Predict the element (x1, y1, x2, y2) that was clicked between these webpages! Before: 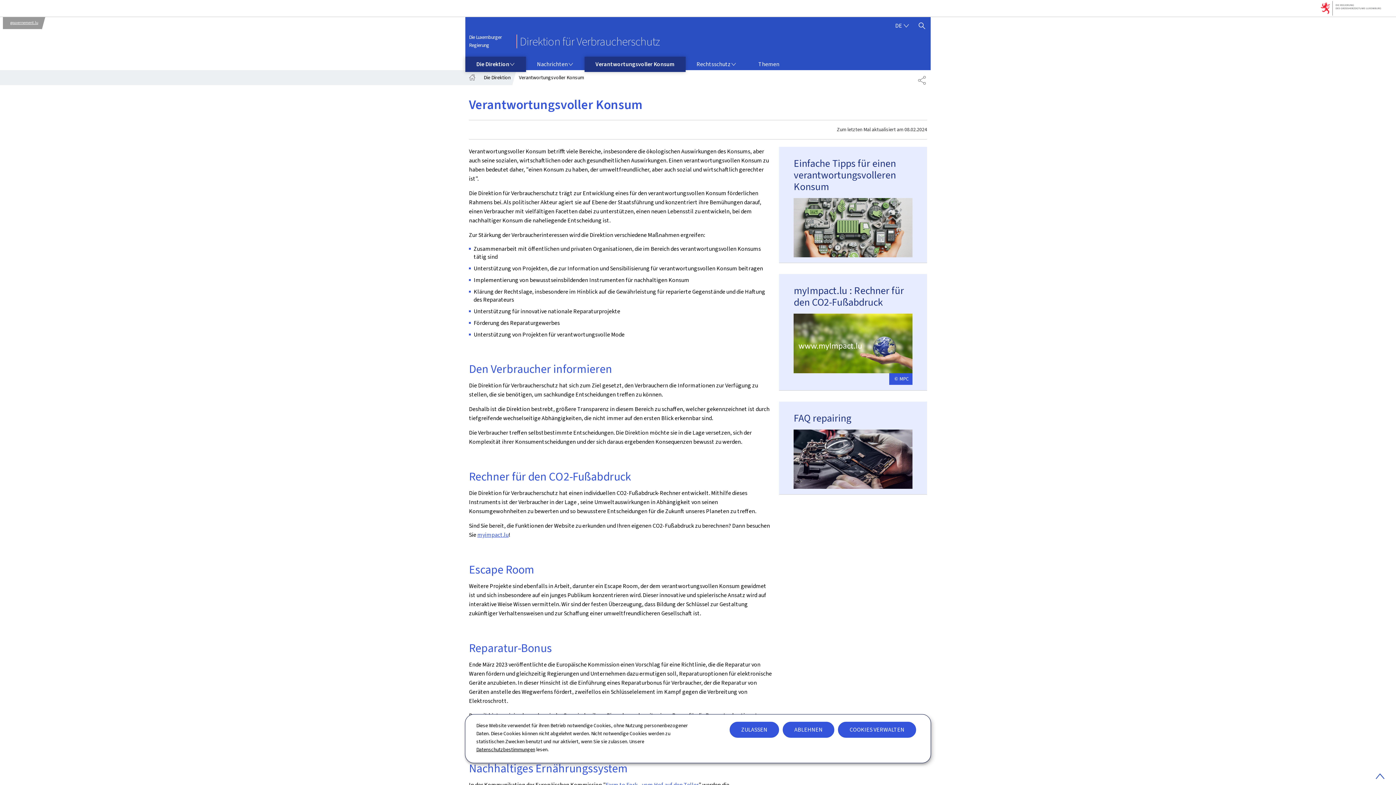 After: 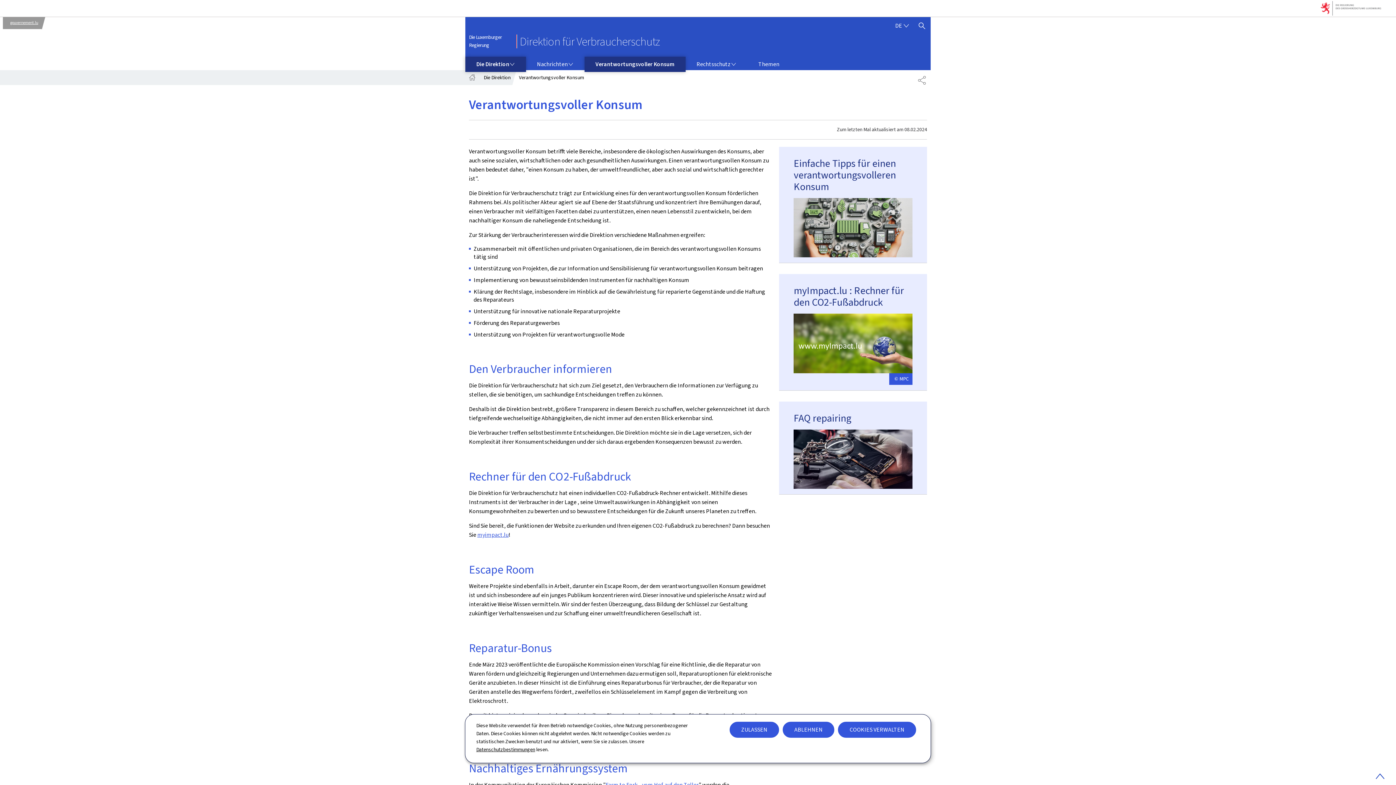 Action: bbox: (584, 56, 685, 72) label: Verantwortungsvoller Konsum